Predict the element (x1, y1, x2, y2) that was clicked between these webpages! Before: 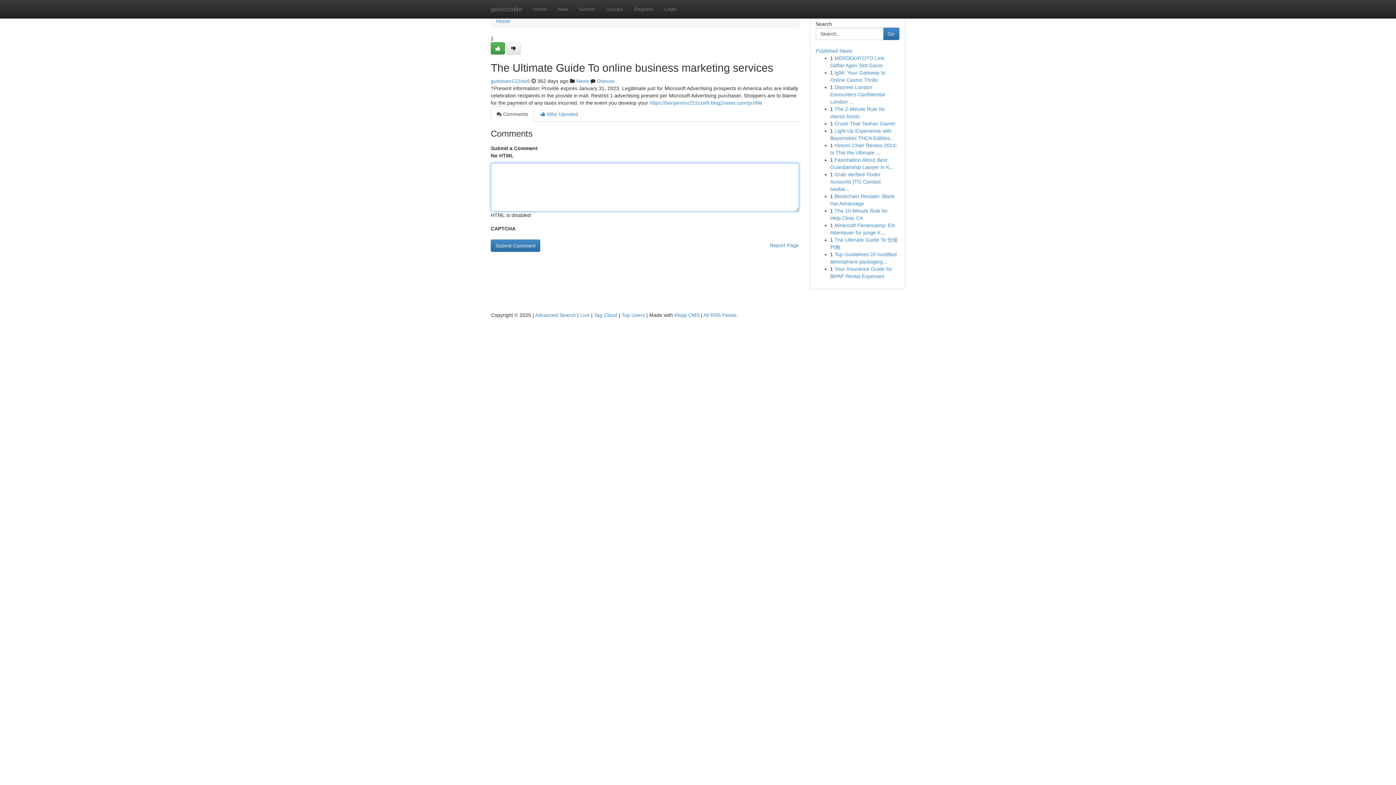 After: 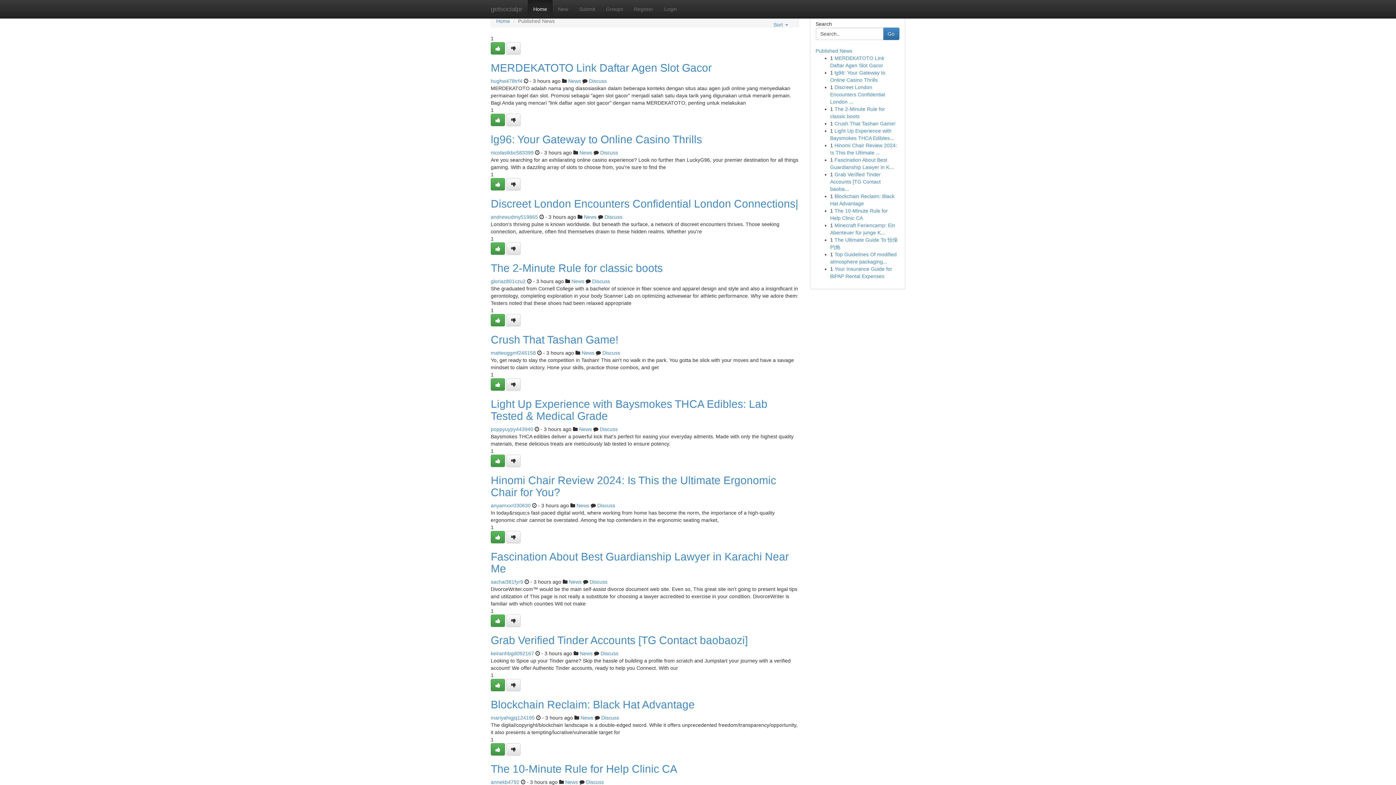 Action: label: Published News bbox: (815, 48, 852, 53)